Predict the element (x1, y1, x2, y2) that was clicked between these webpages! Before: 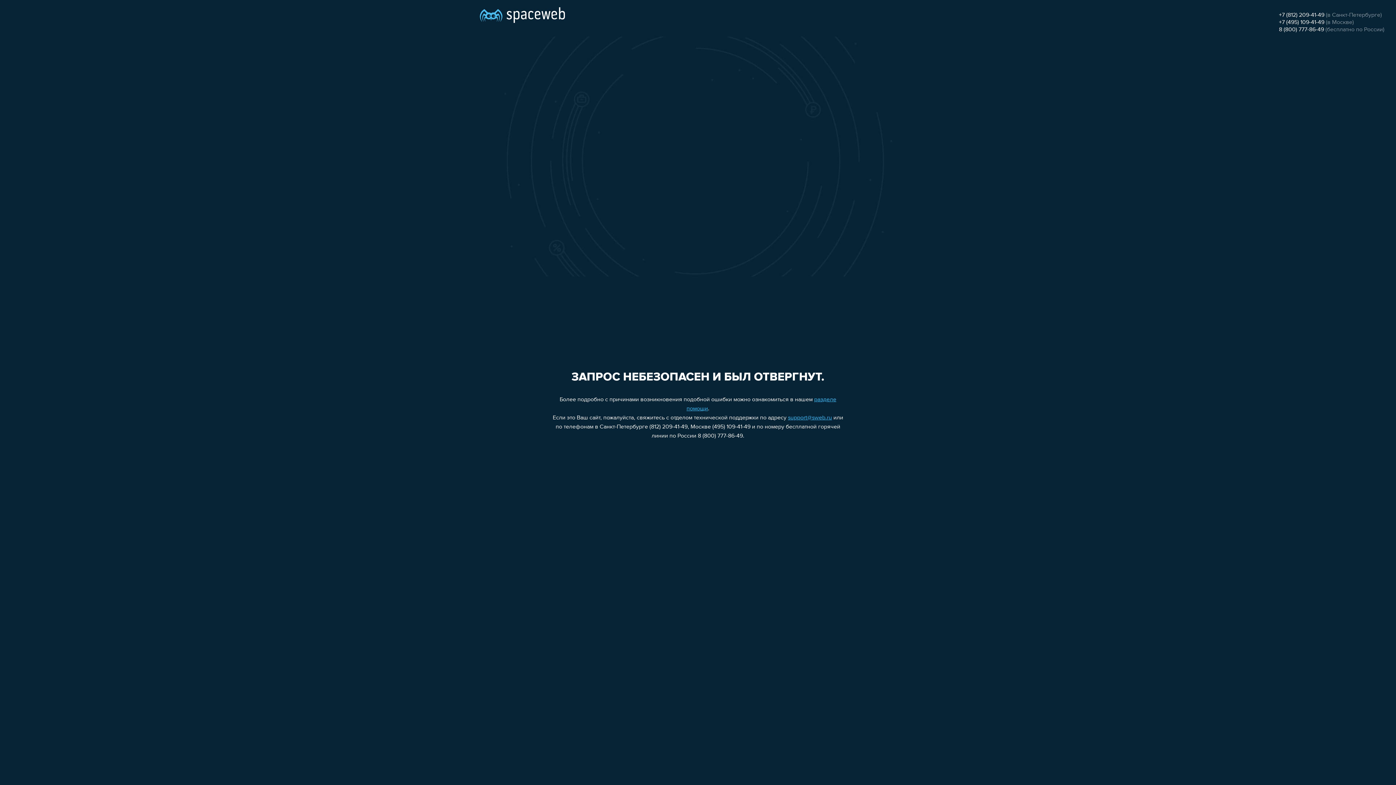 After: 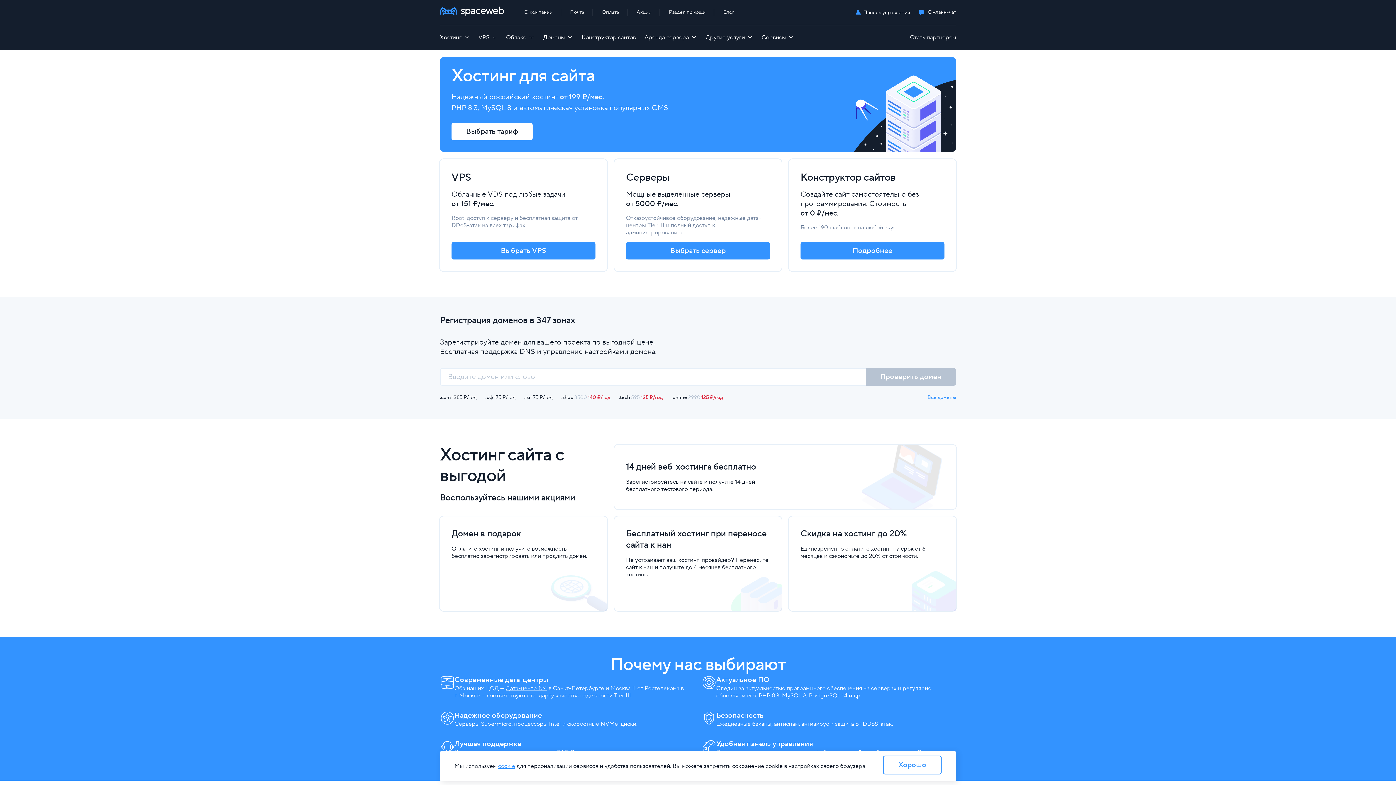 Action: bbox: (480, 0, 565, 25)